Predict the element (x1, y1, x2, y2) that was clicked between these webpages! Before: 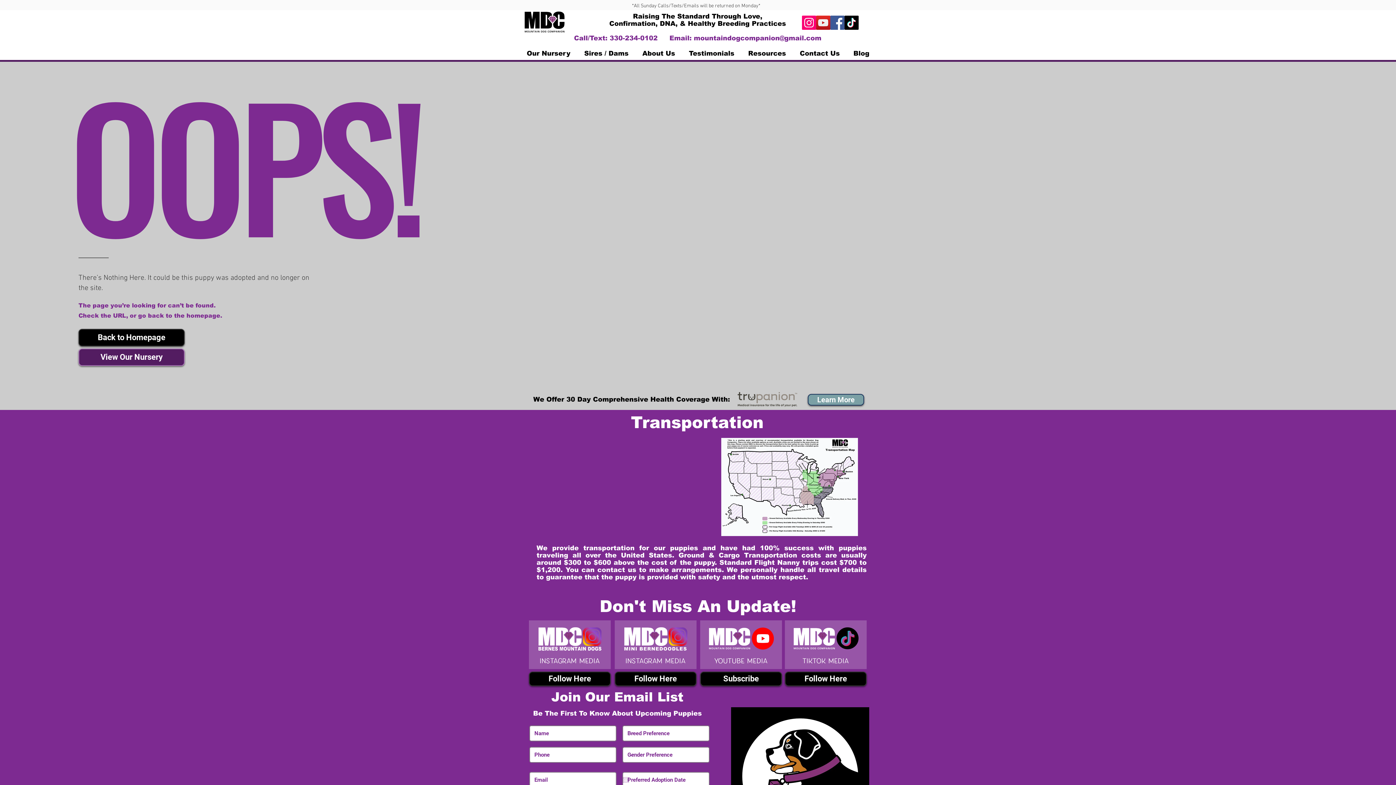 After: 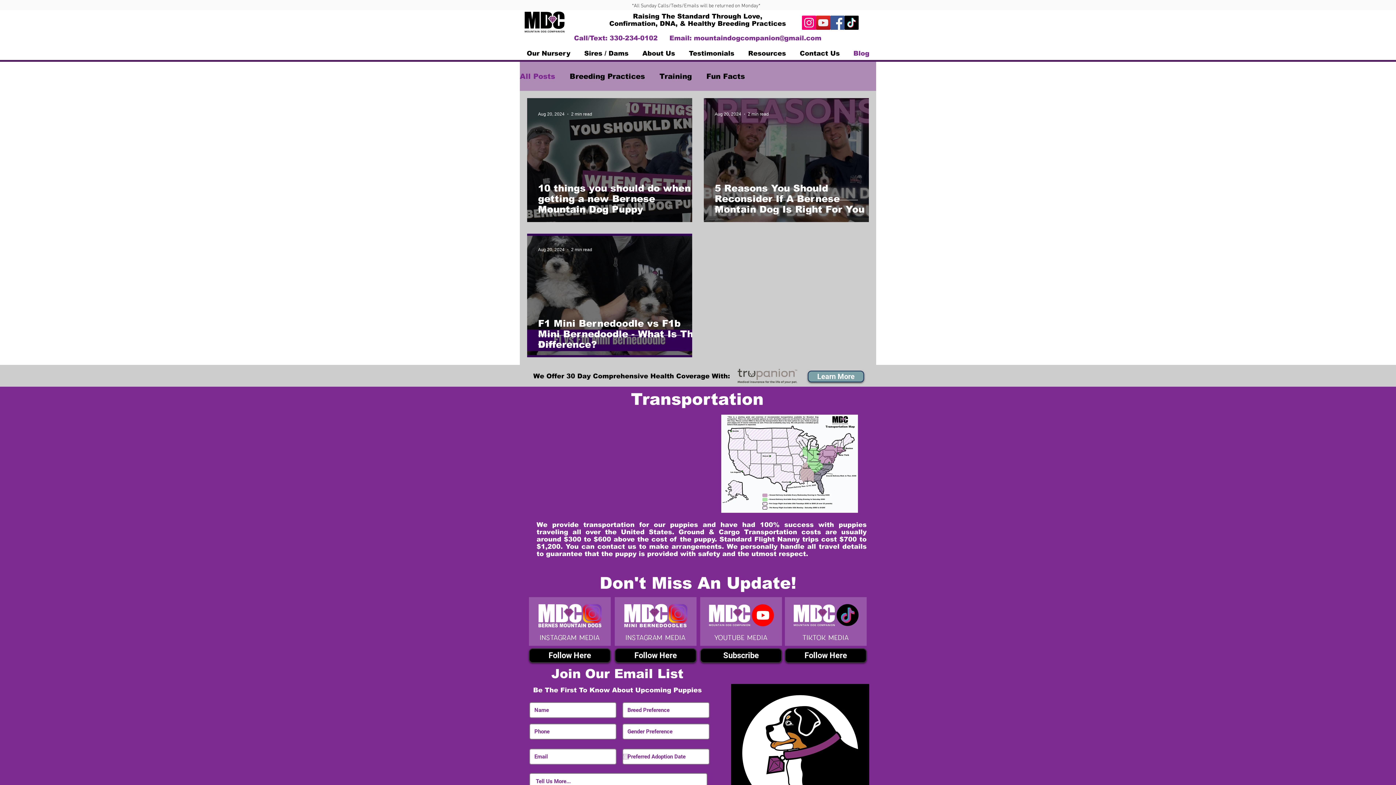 Action: label: Blog bbox: (846, 48, 876, 58)